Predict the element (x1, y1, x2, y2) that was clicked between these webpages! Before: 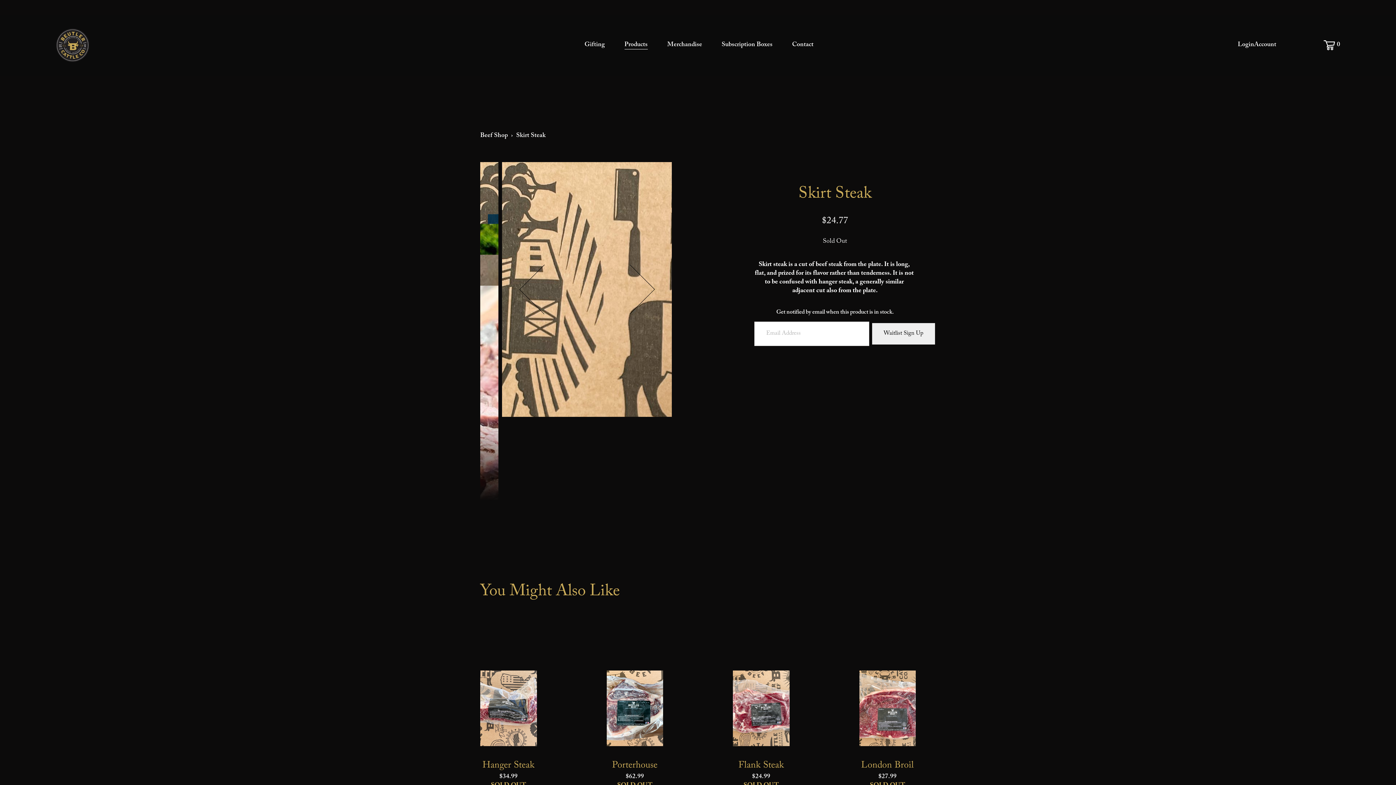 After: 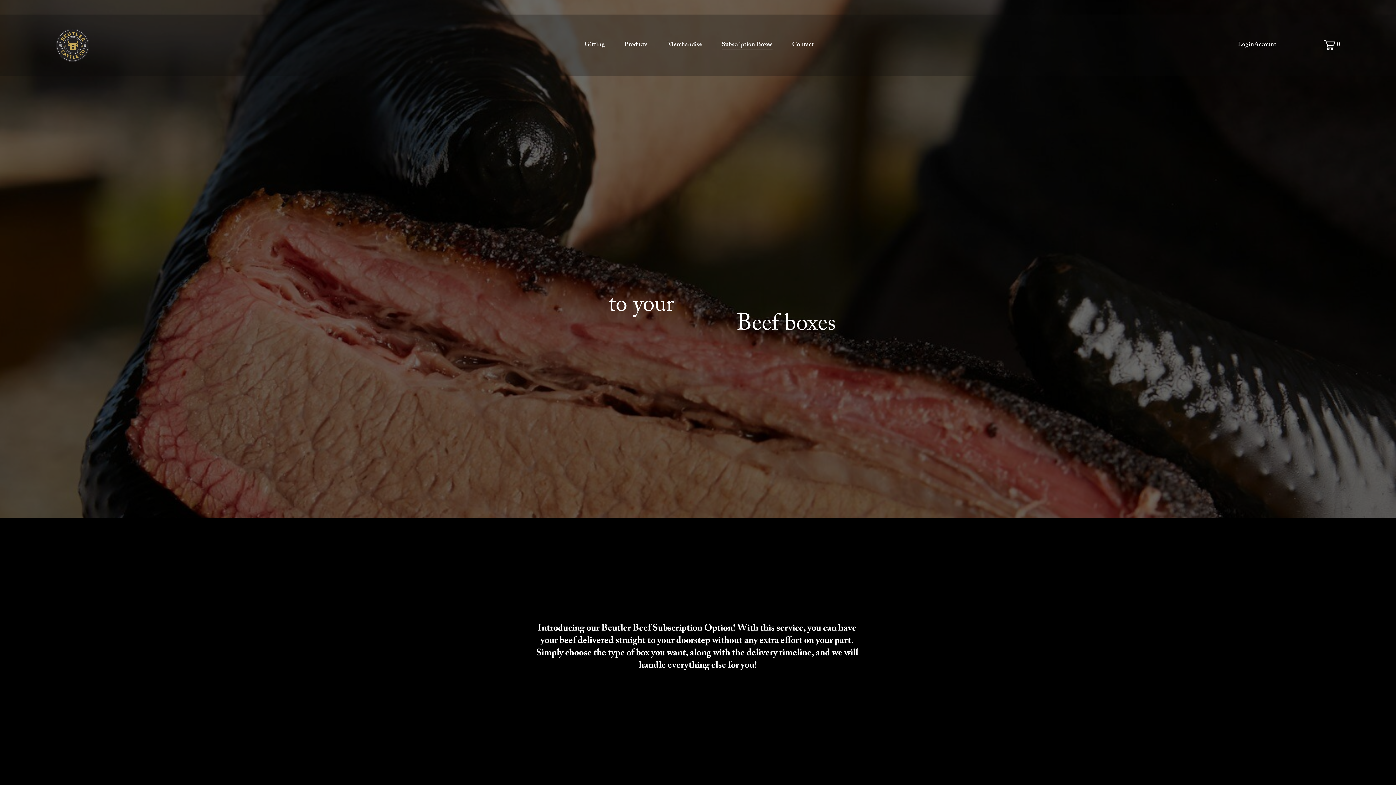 Action: label: Subscription Boxes bbox: (721, 40, 772, 50)